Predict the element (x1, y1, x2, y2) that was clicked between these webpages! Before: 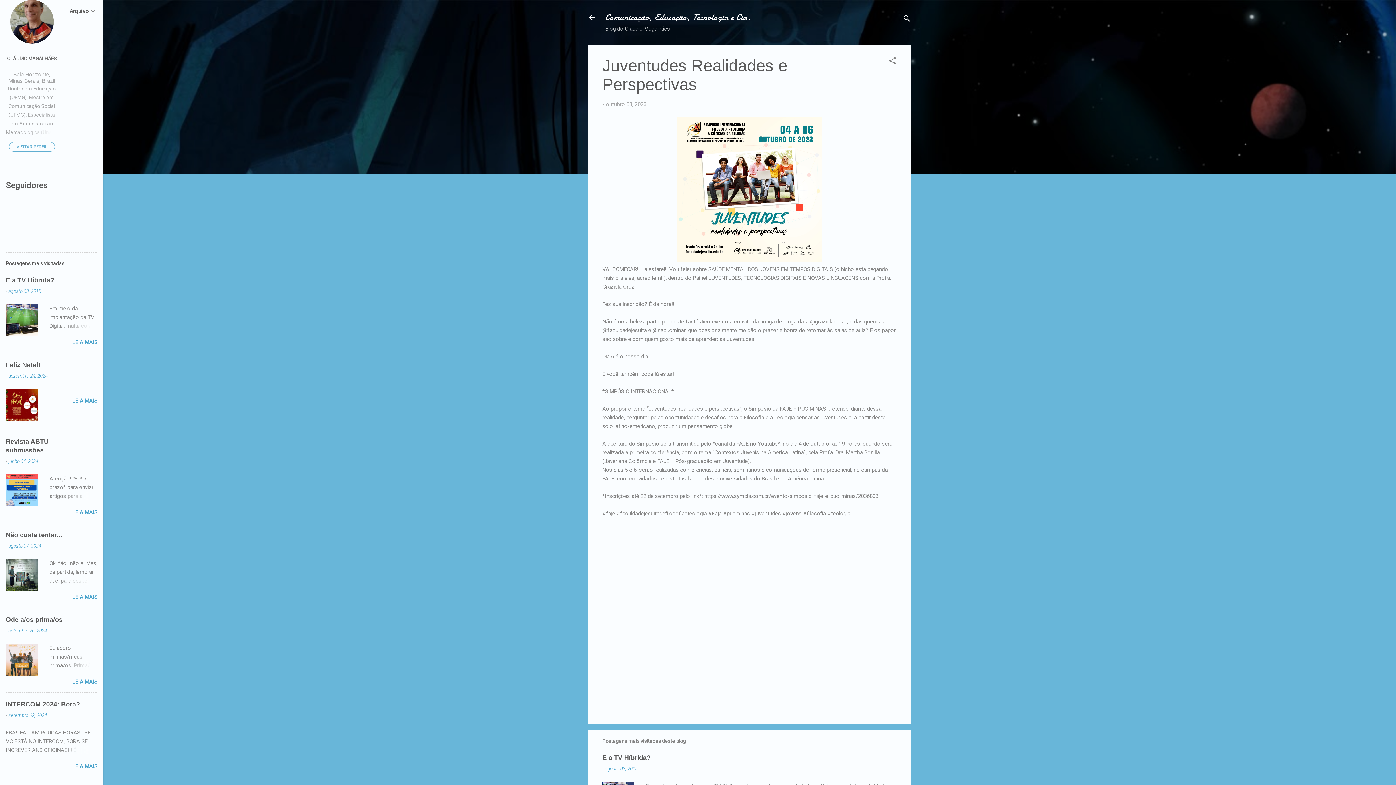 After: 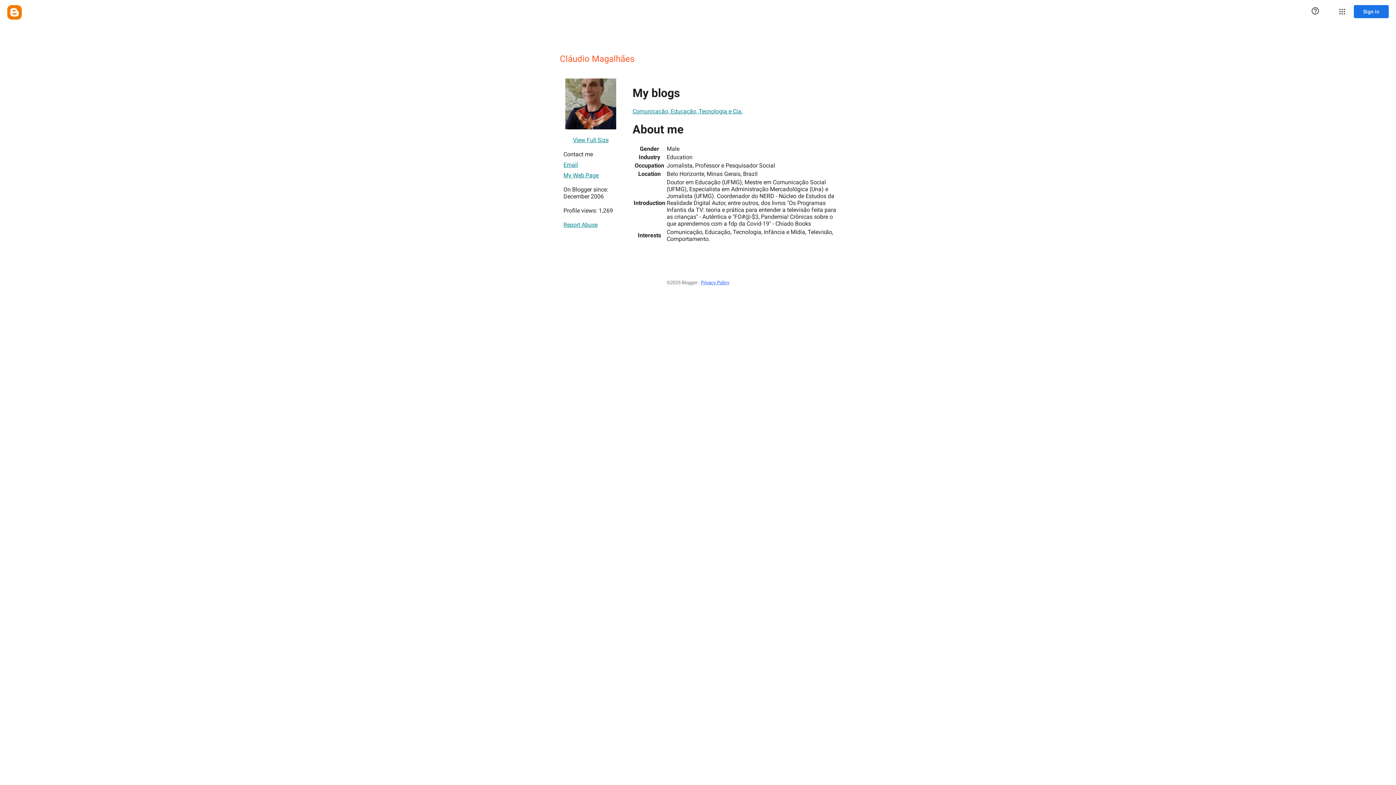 Action: bbox: (10, 38, 53, 45)